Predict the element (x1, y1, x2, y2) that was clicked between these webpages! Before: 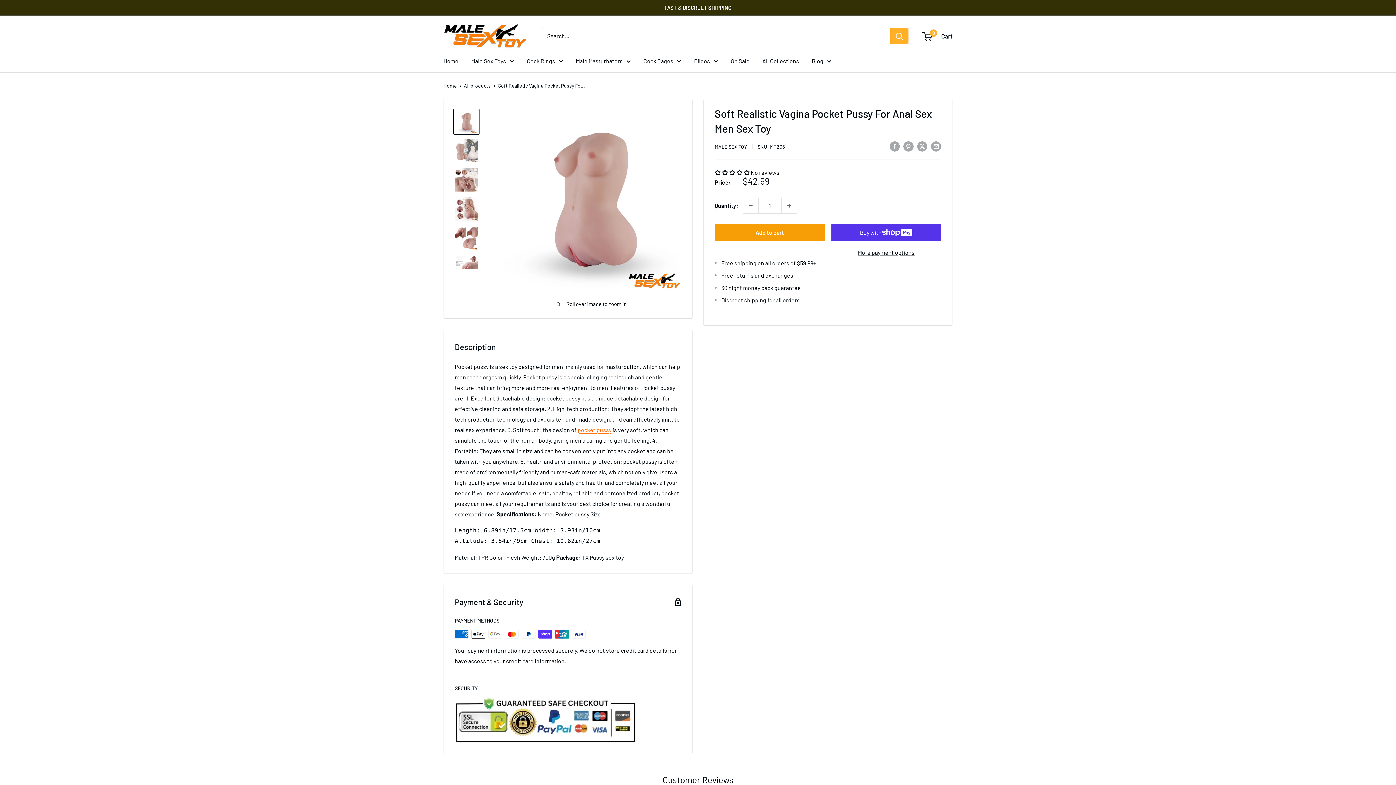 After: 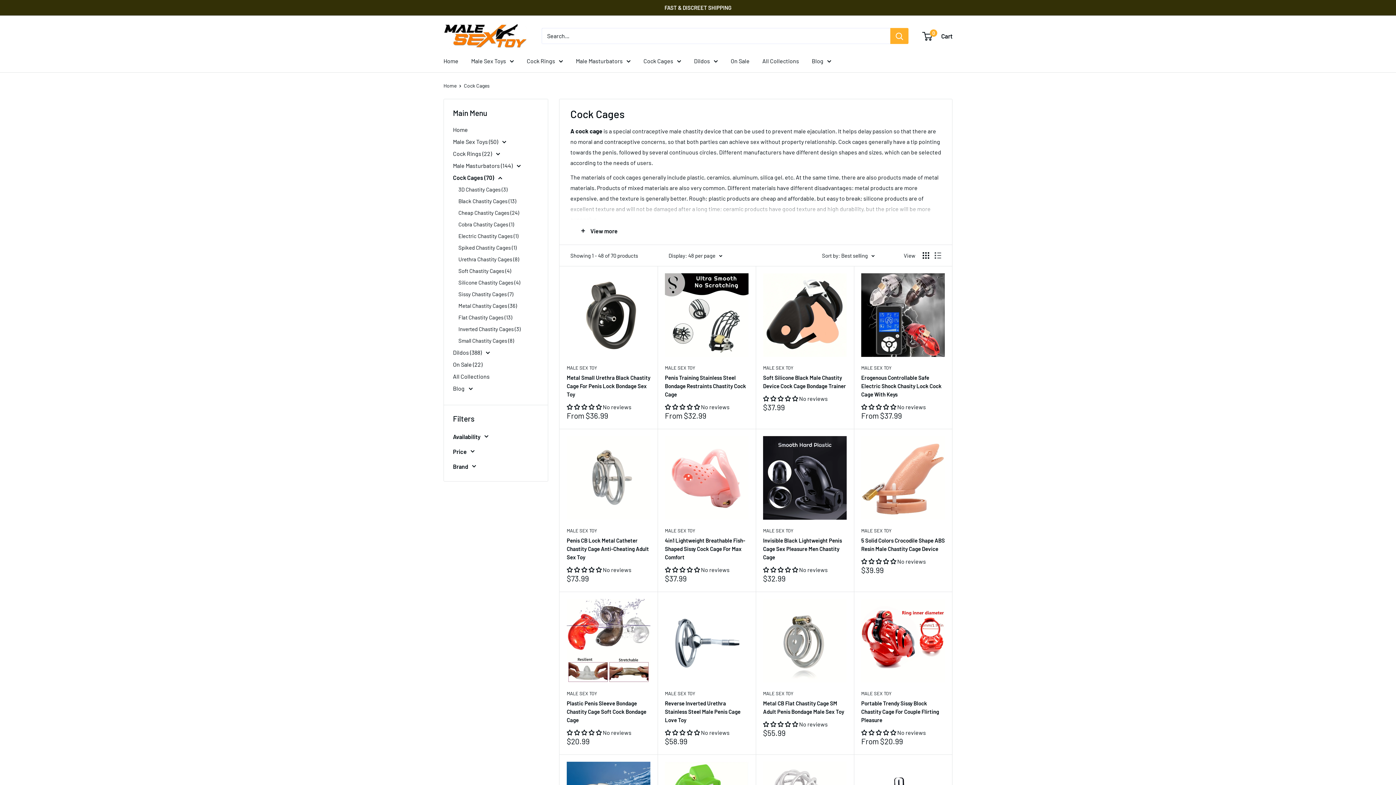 Action: bbox: (643, 55, 681, 66) label: Cock Cages